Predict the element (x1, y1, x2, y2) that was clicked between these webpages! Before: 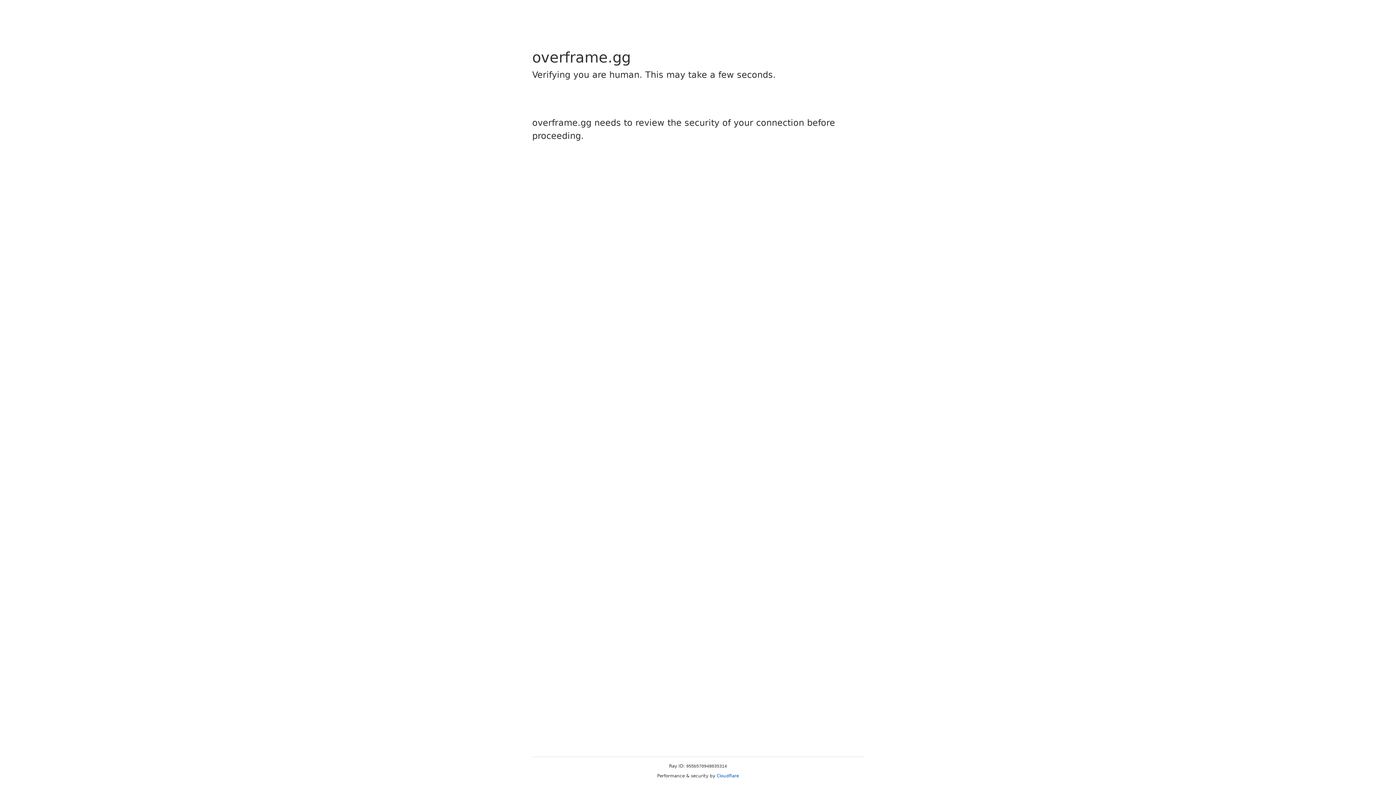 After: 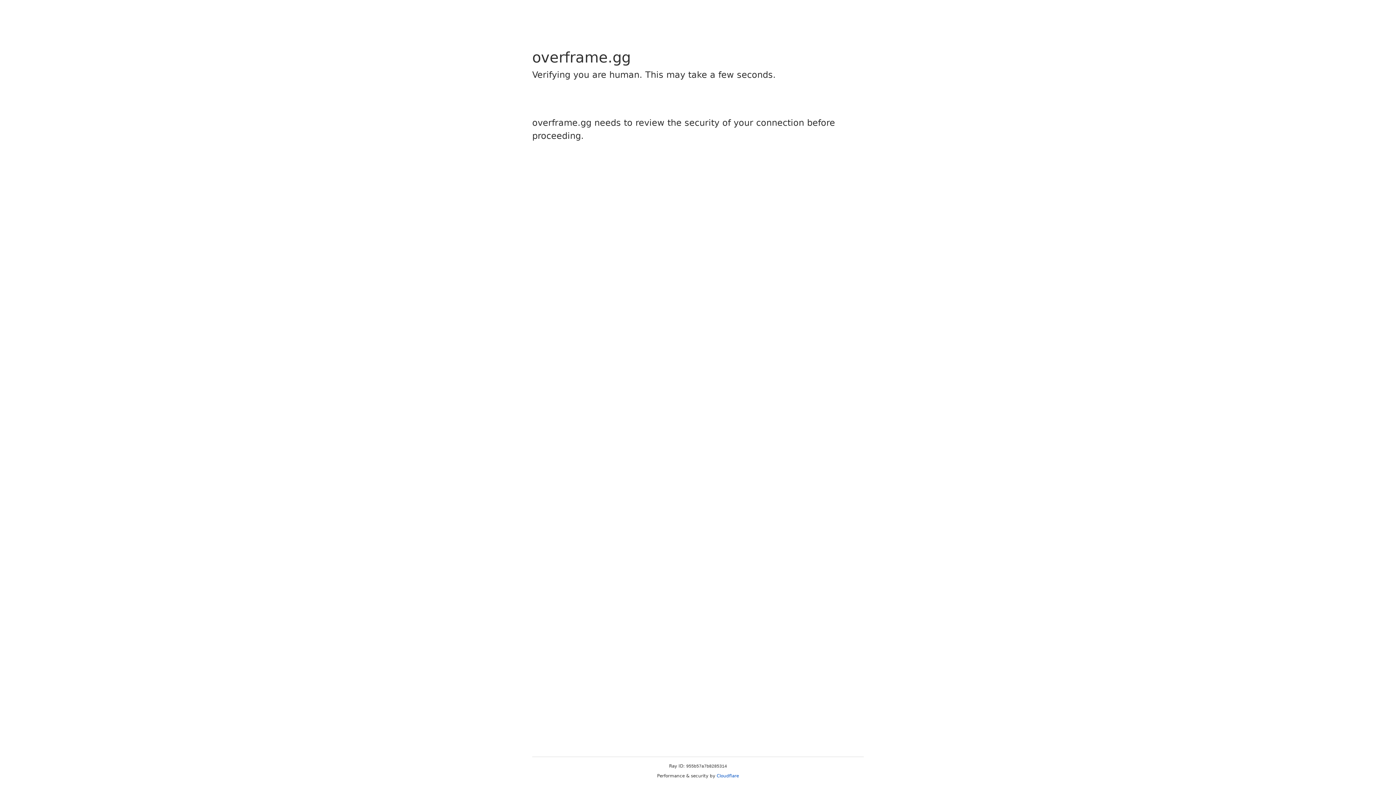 Action: label: Cloudflare bbox: (716, 773, 739, 778)